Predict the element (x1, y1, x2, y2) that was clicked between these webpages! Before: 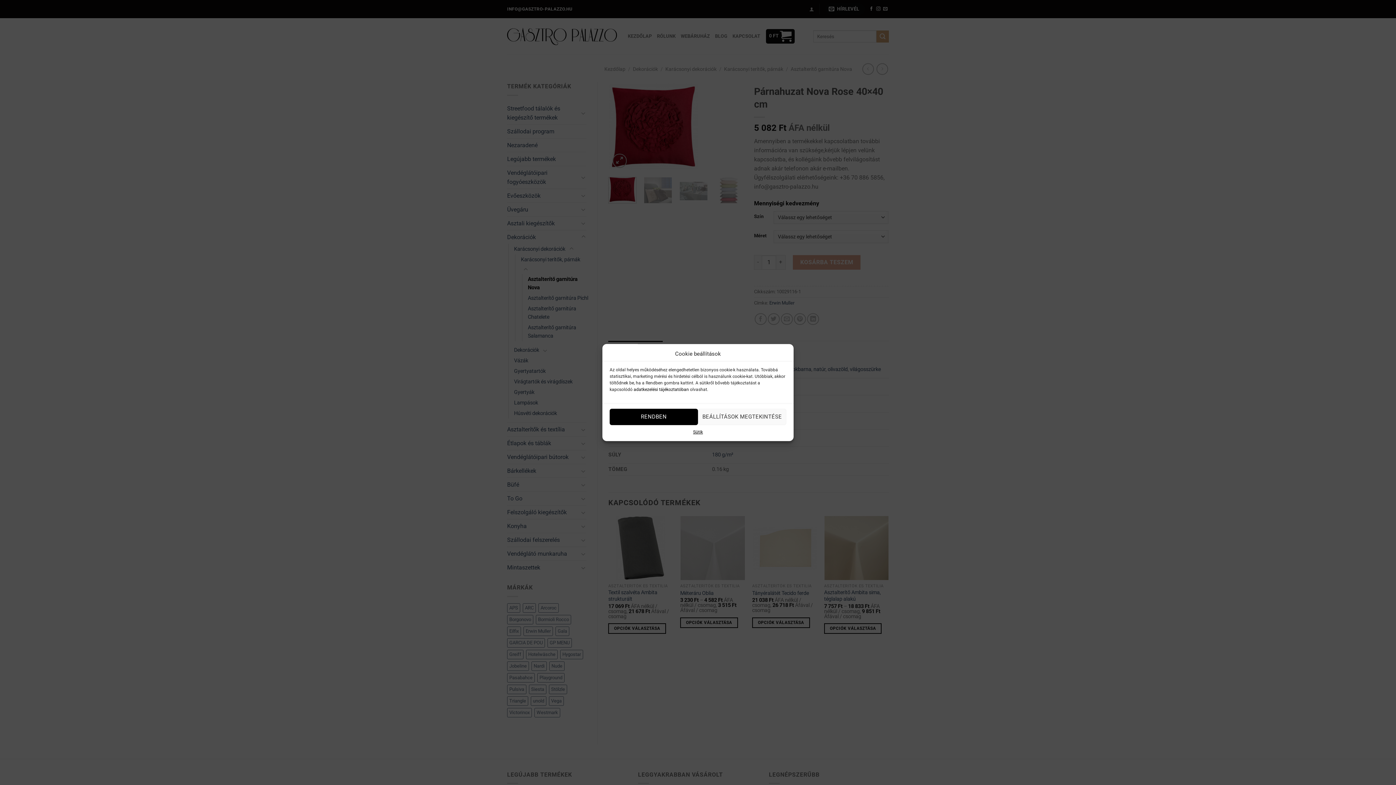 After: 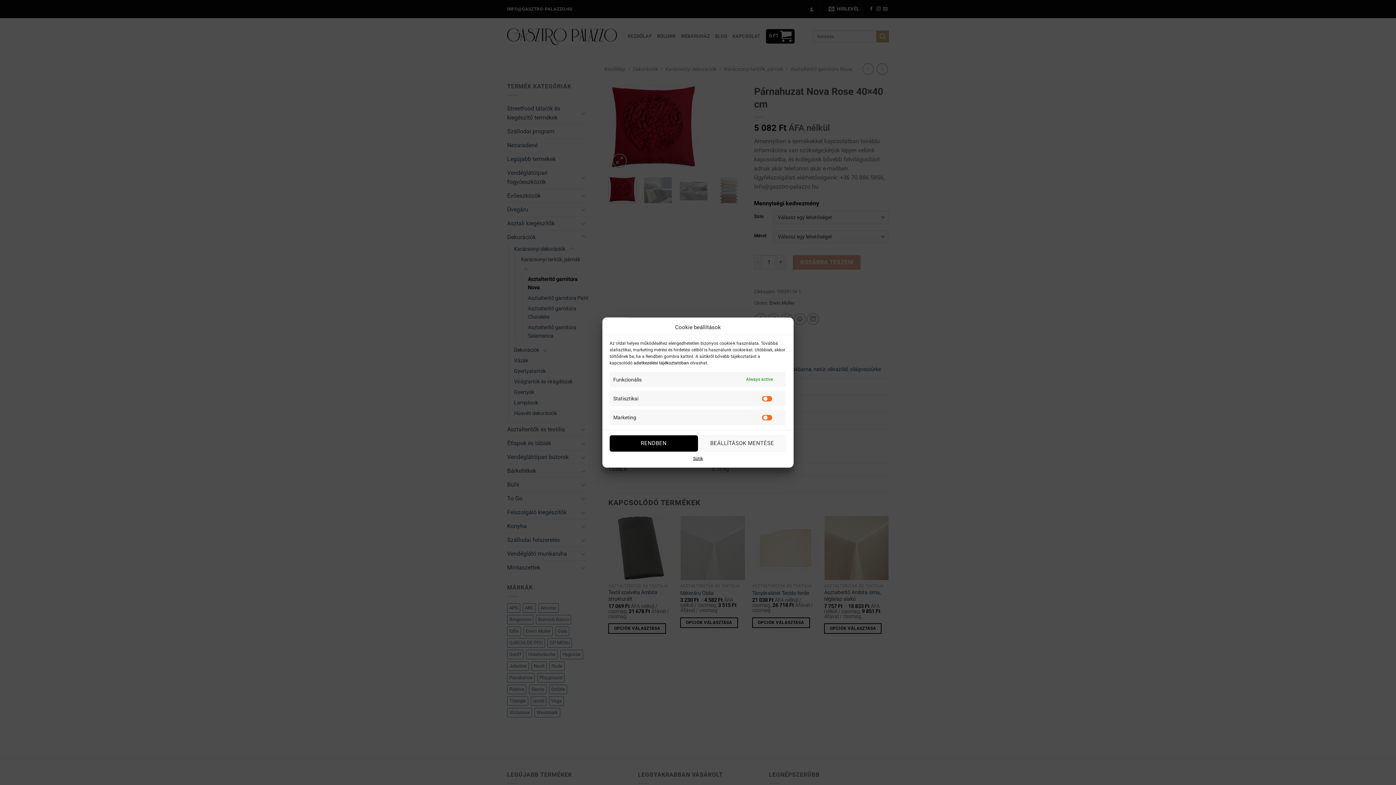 Action: label: BEÁLLÍTÁSOK MEGTEKINTÉSE bbox: (698, 408, 786, 425)